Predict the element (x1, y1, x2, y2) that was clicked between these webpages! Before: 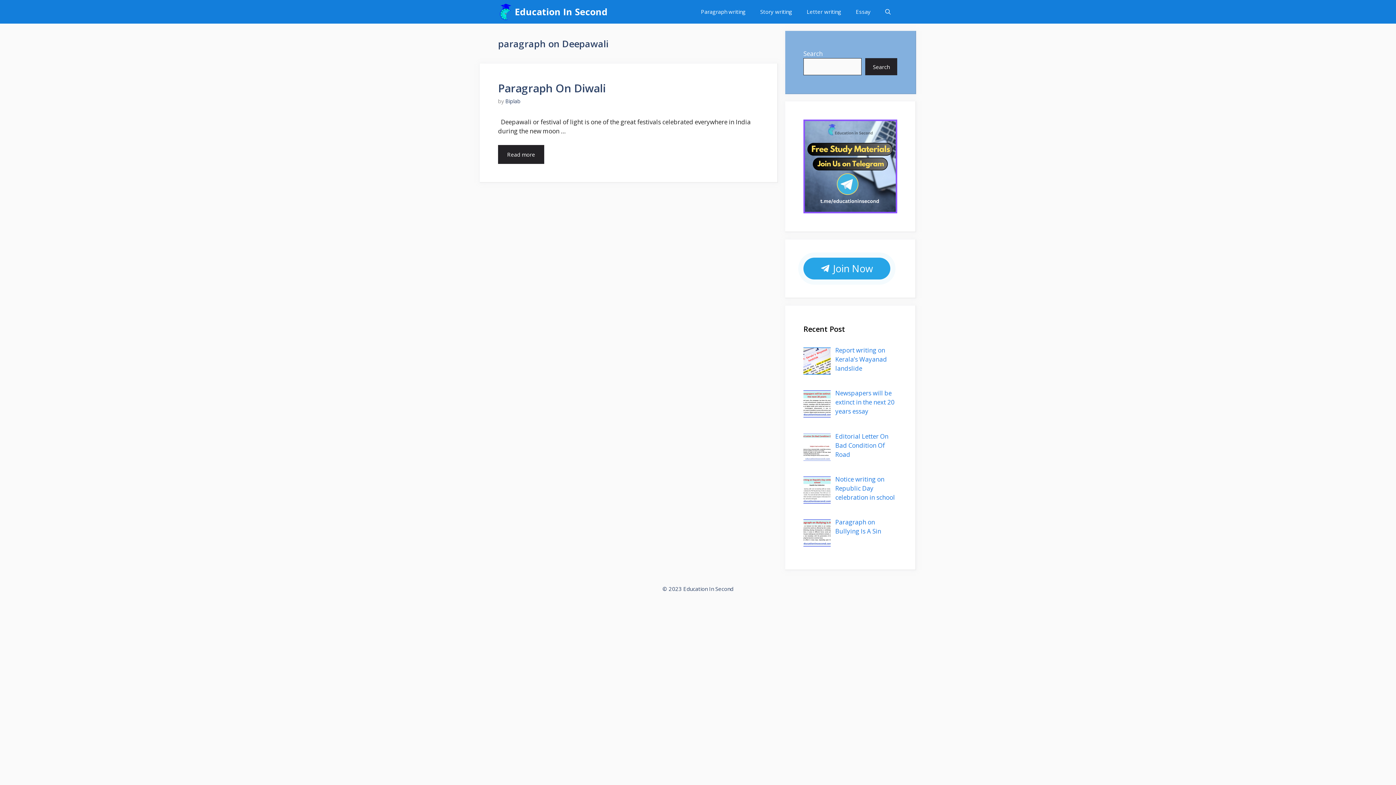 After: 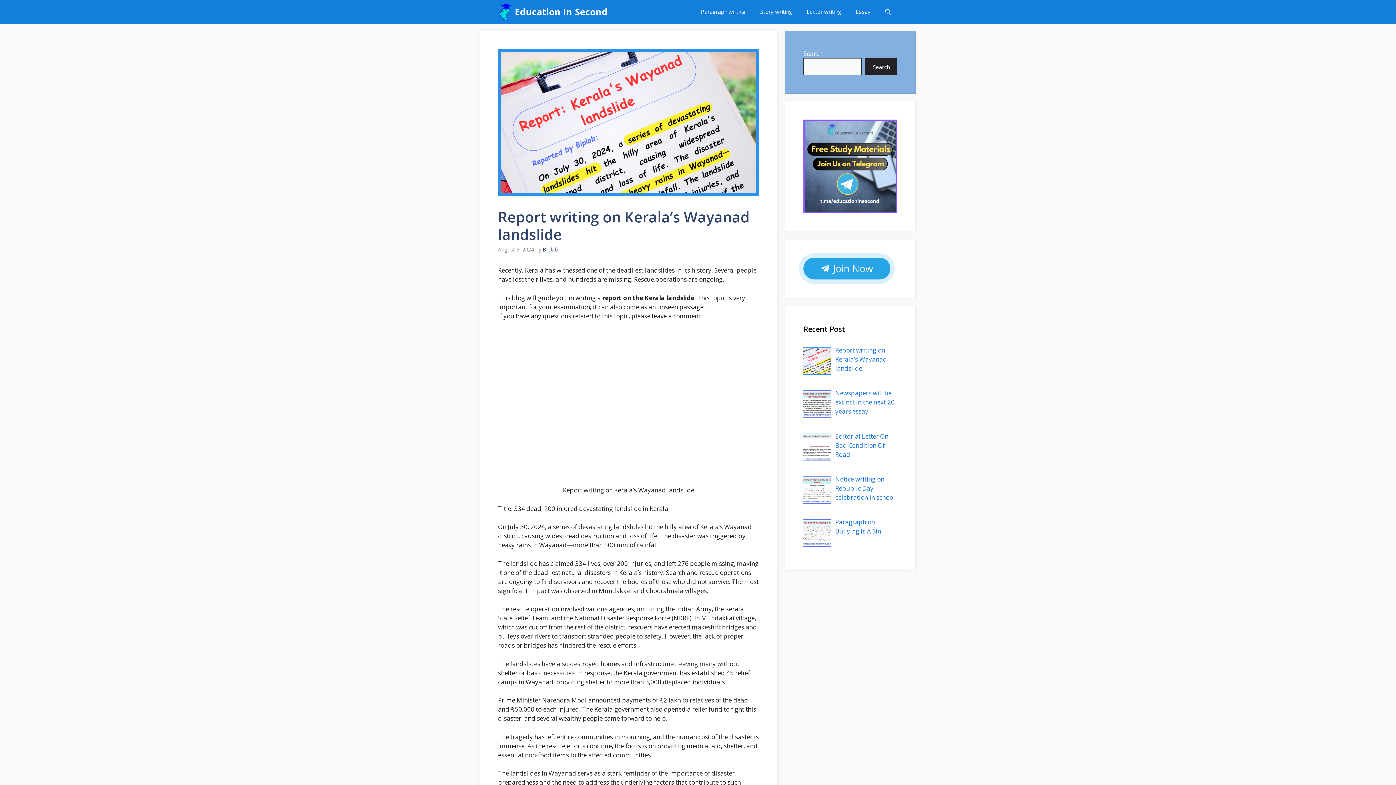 Action: label: Report writing on Kerala’s Wayanad landslide bbox: (835, 346, 887, 372)